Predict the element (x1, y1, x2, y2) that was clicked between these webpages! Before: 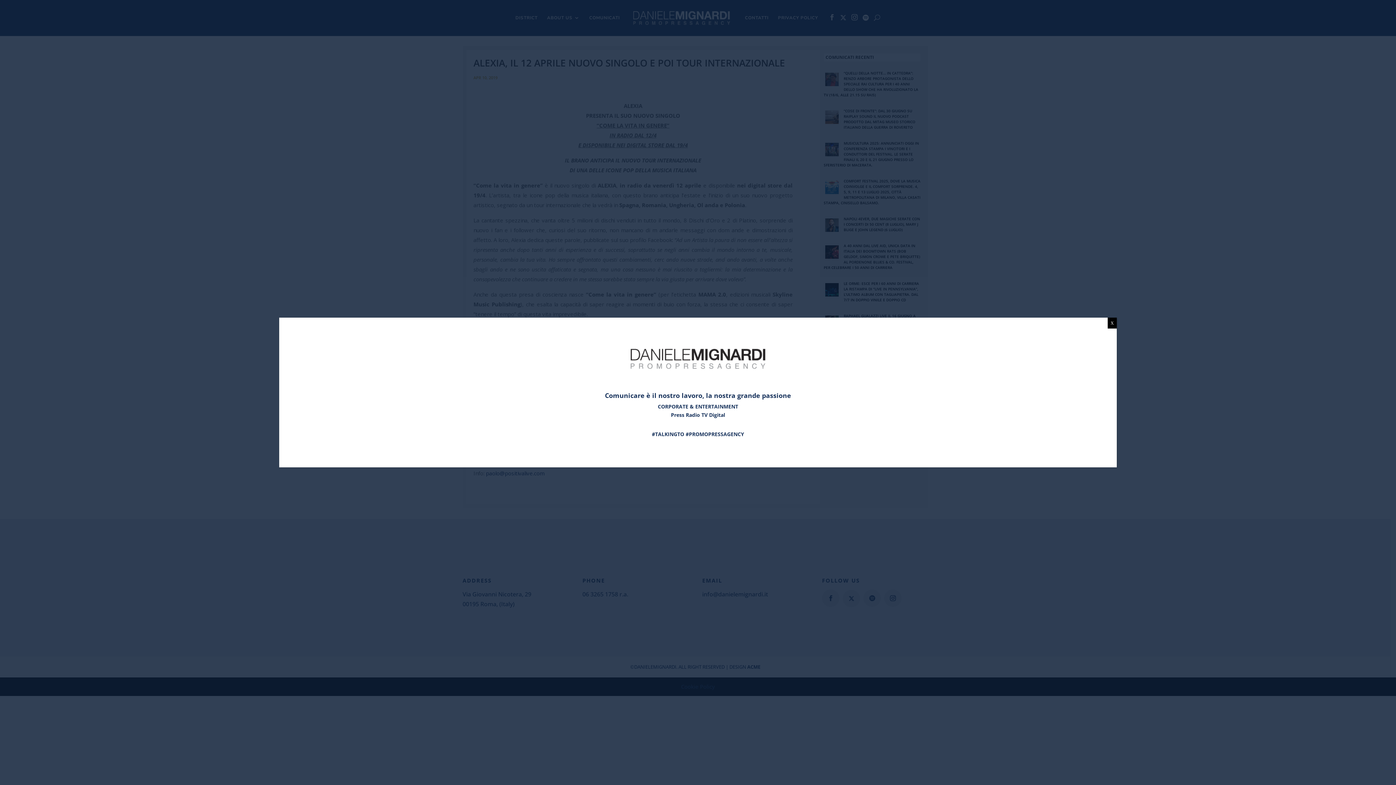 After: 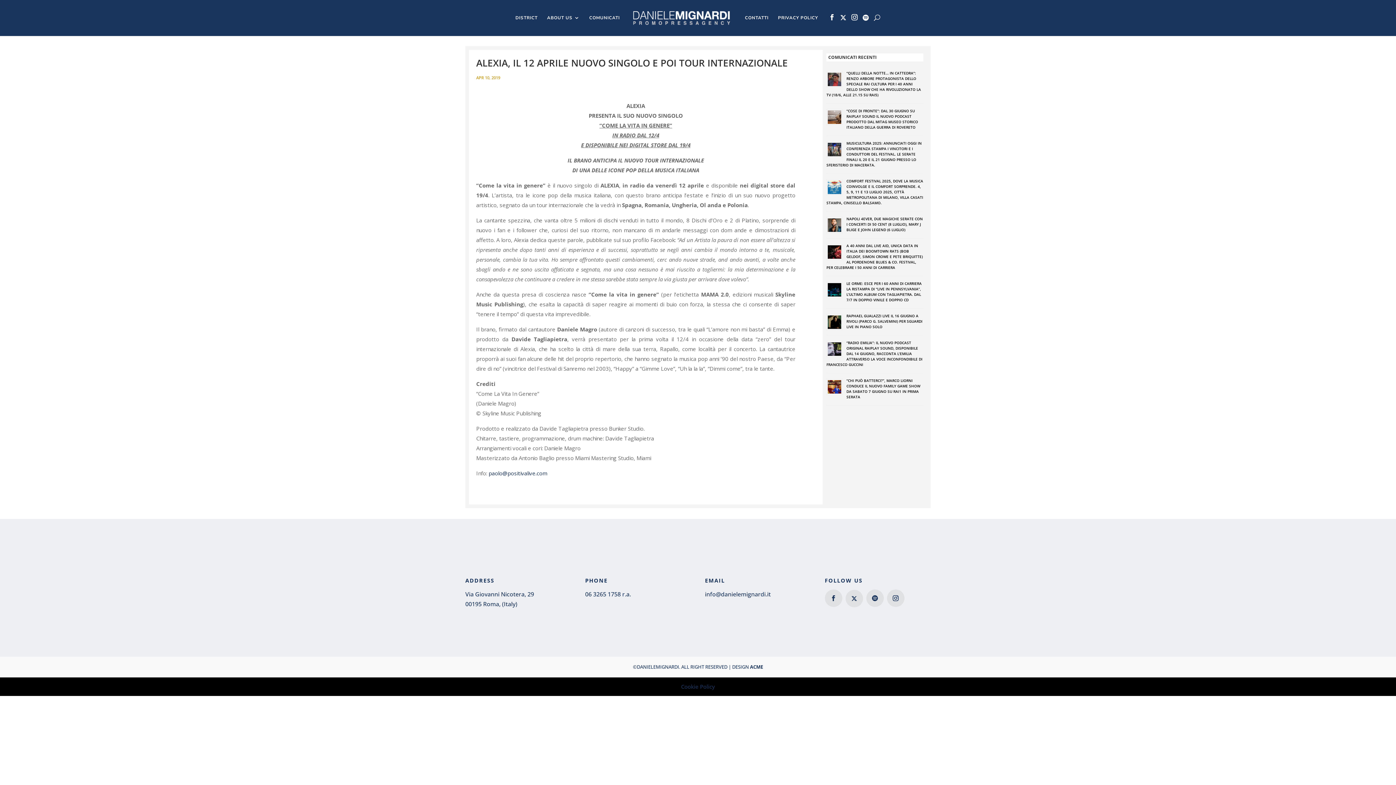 Action: bbox: (1108, 317, 1117, 328) label: Chiudi